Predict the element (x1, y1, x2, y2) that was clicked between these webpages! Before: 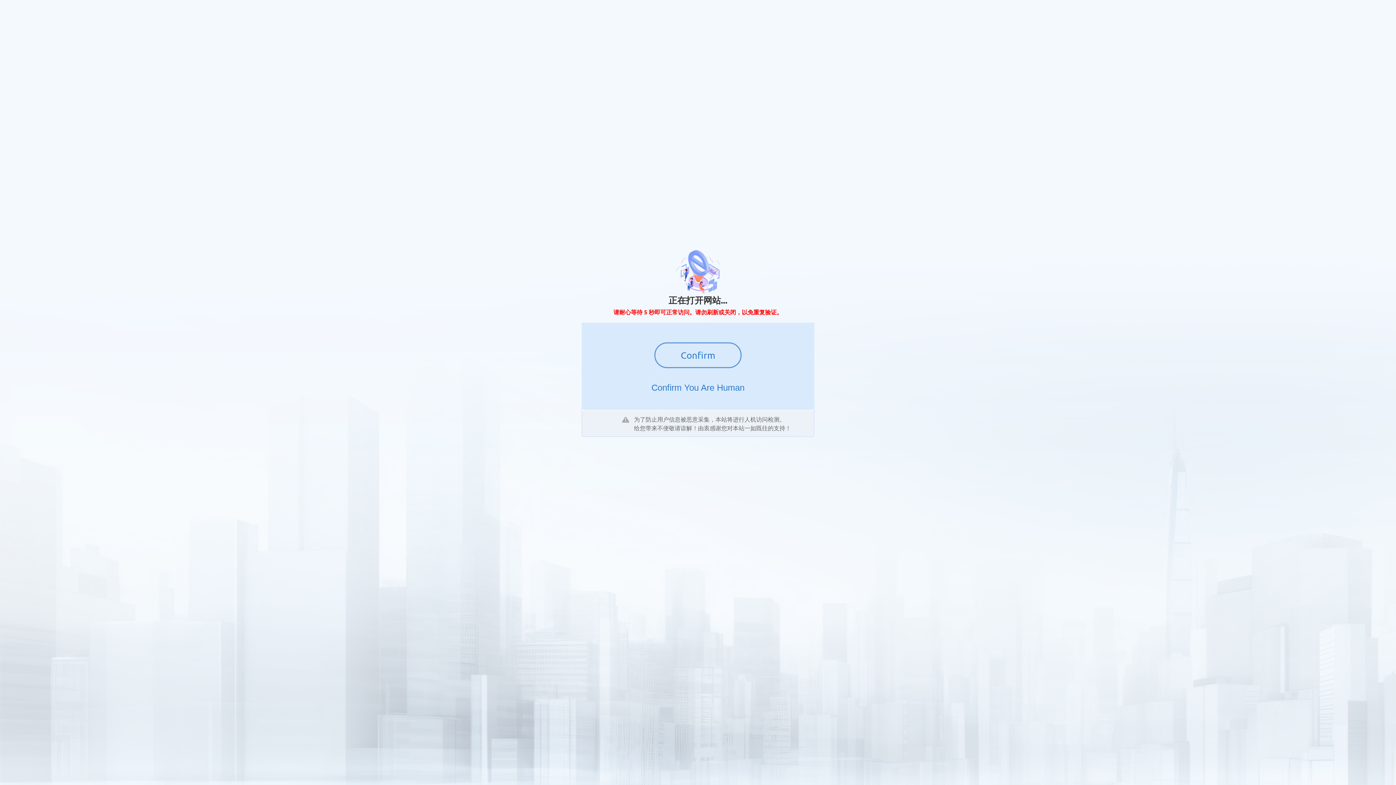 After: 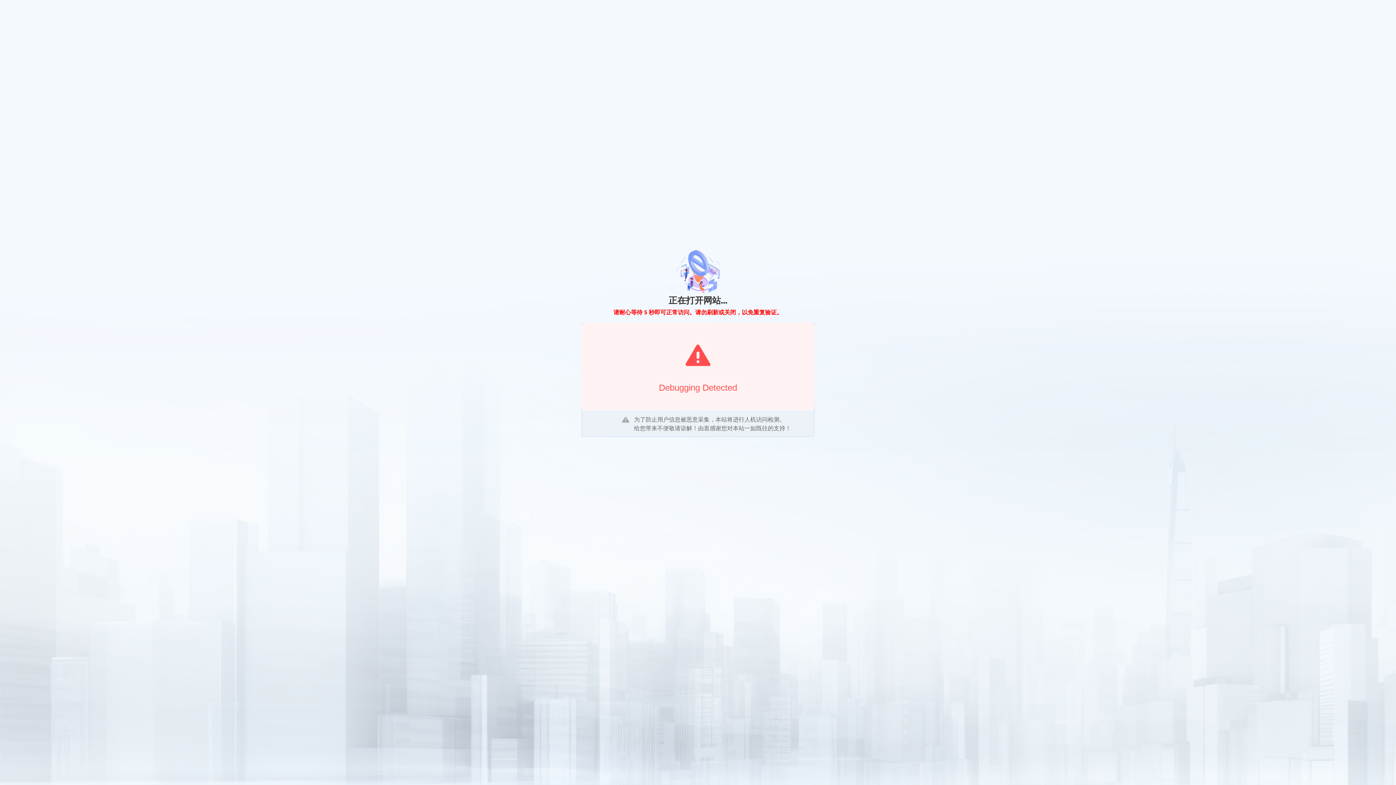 Action: label: Confirm bbox: (654, 342, 741, 368)